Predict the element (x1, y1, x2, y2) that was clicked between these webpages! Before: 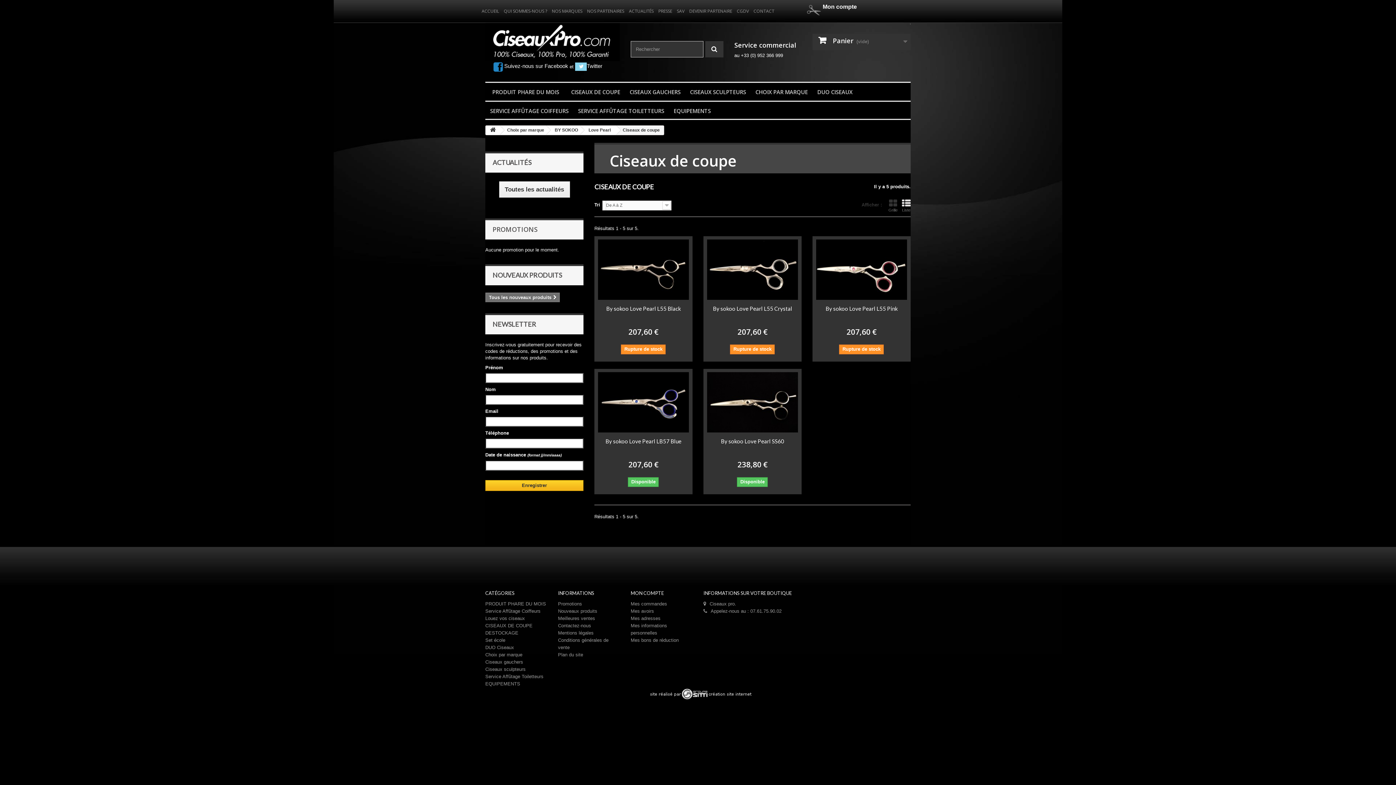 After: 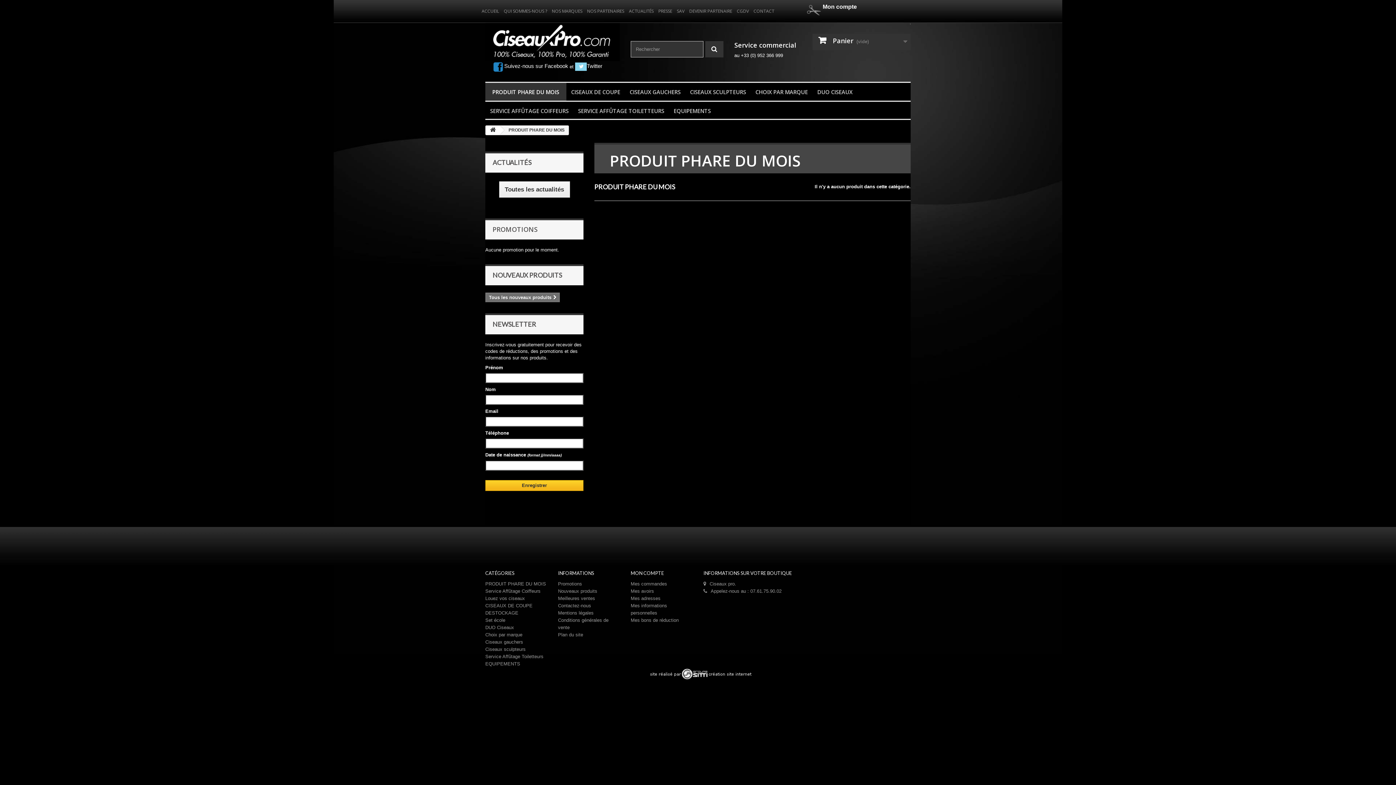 Action: bbox: (485, 82, 566, 100) label: PRODUIT PHARE DU MOIS